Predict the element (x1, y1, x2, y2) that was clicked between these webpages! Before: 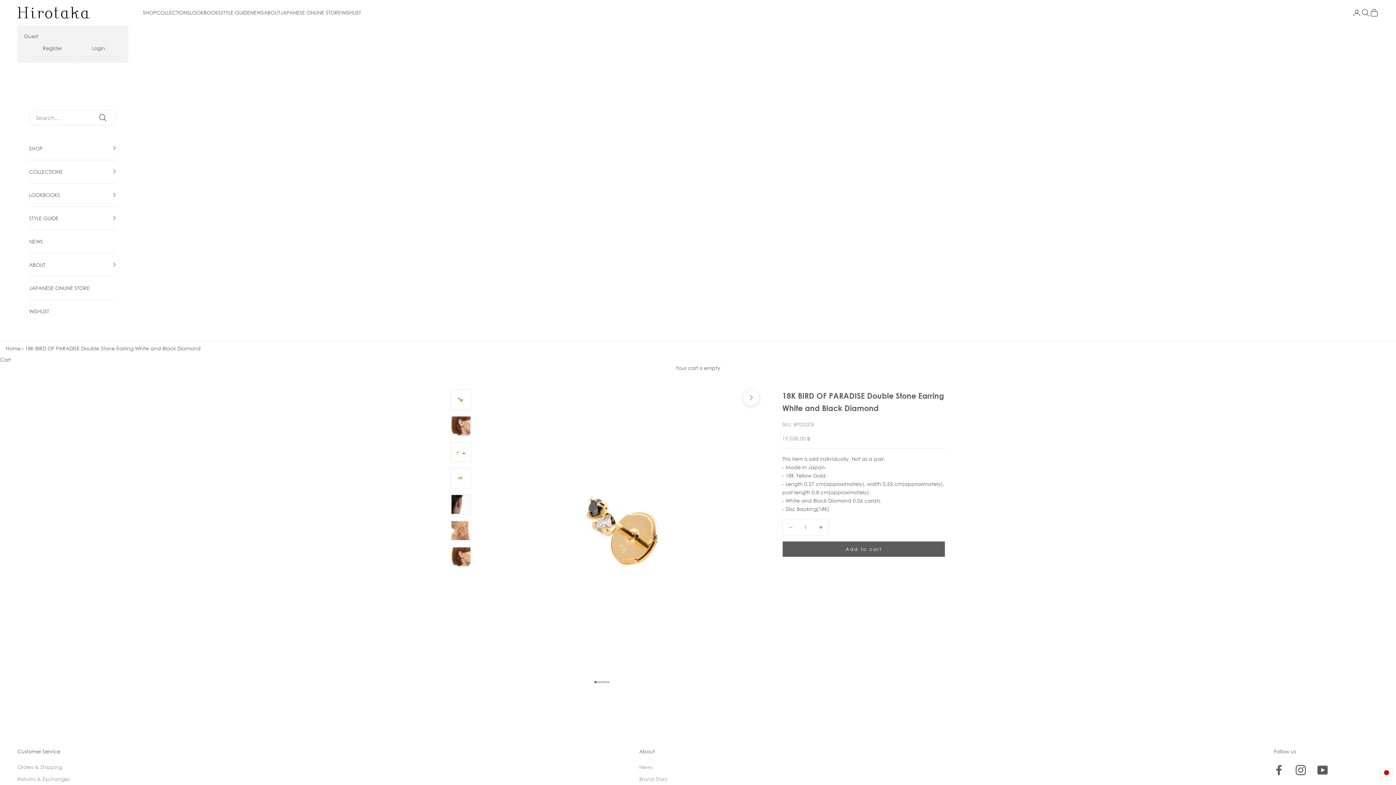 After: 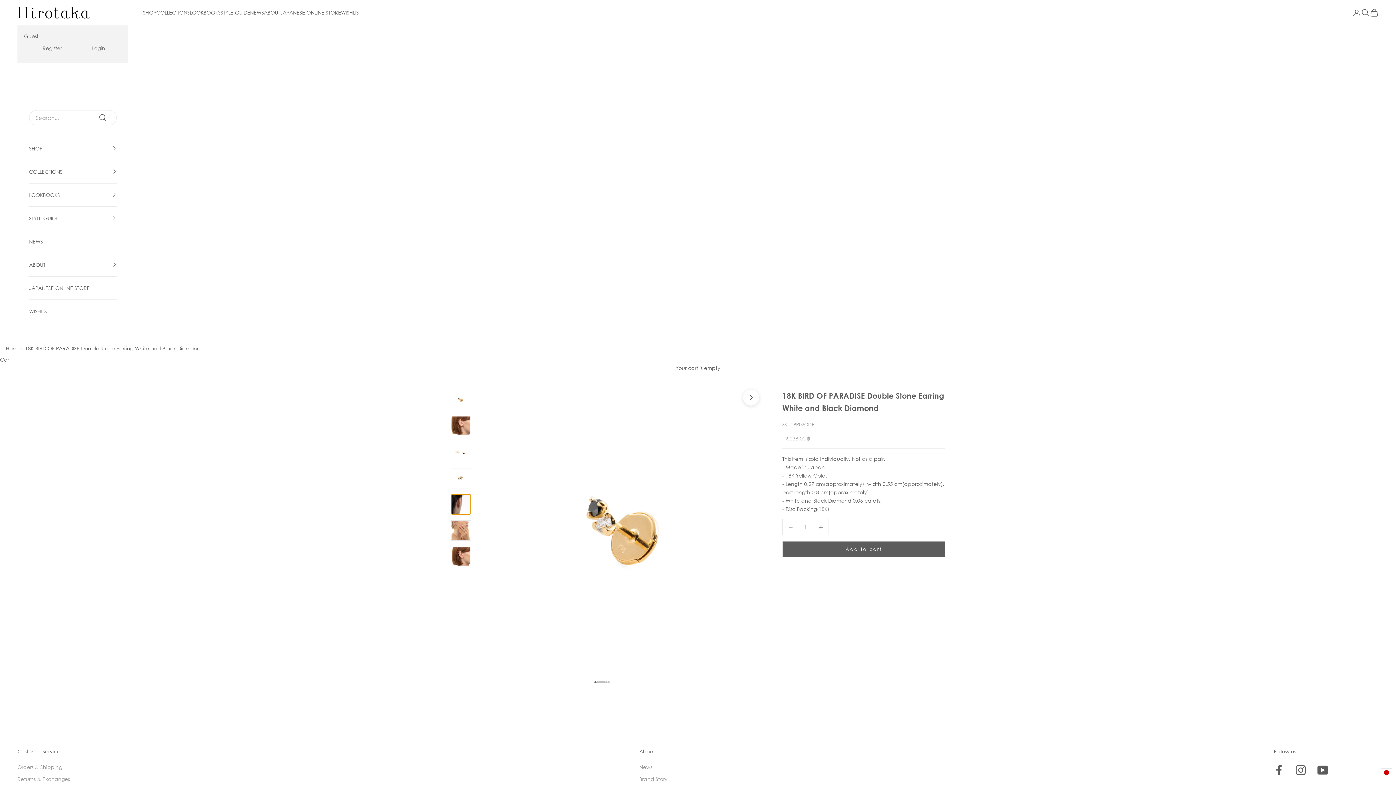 Action: bbox: (450, 494, 471, 514) label: Go to item 5